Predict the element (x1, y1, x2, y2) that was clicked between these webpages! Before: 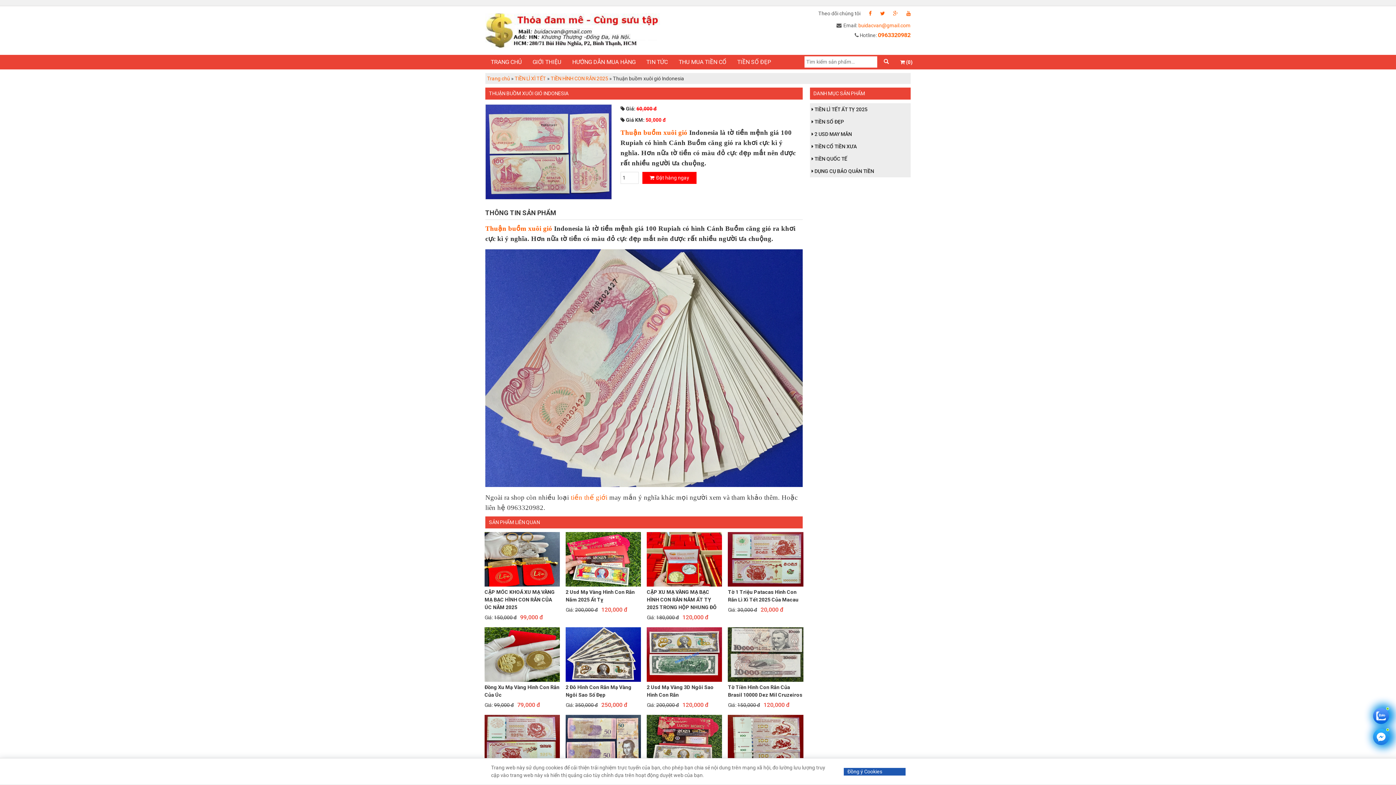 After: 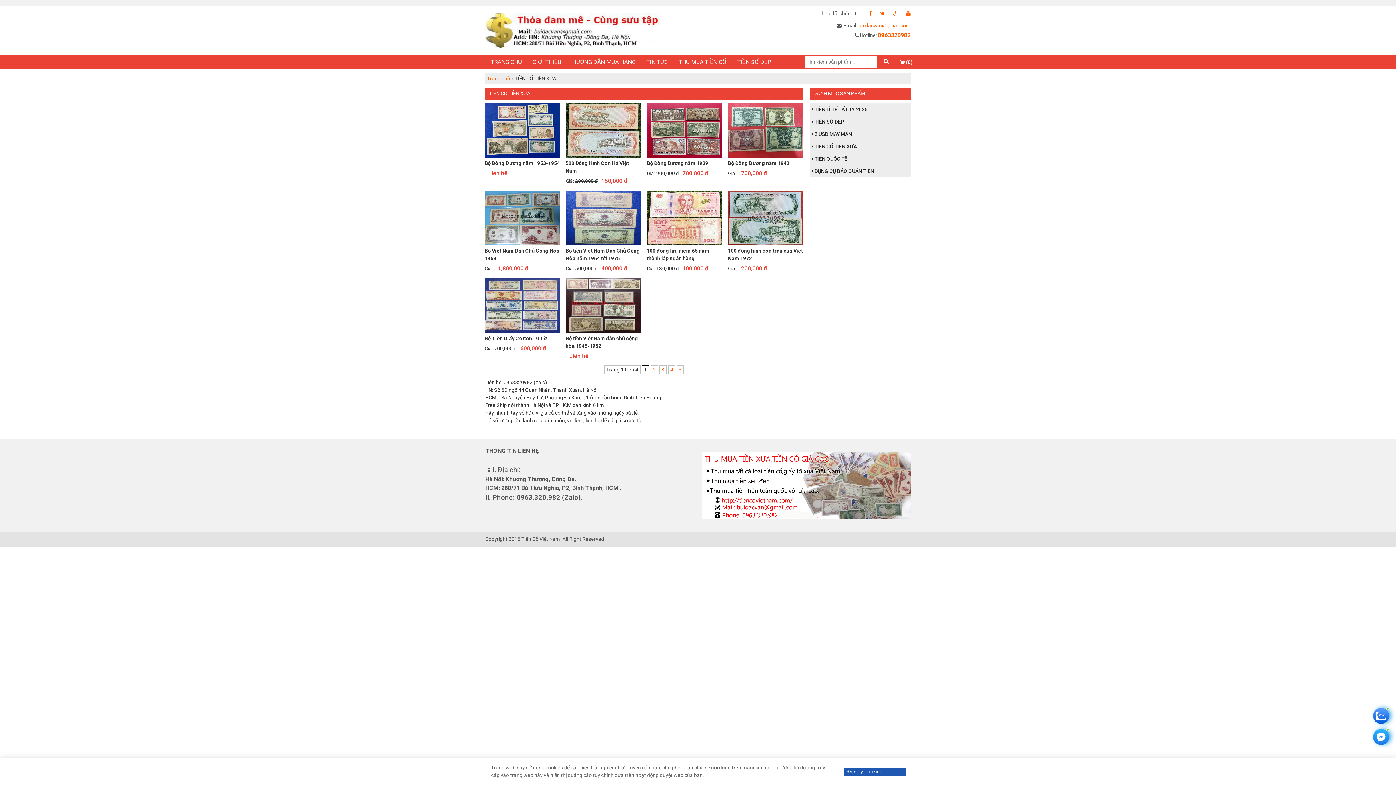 Action: label: TIỀN CỔ TIỀN XƯA bbox: (810, 140, 910, 152)